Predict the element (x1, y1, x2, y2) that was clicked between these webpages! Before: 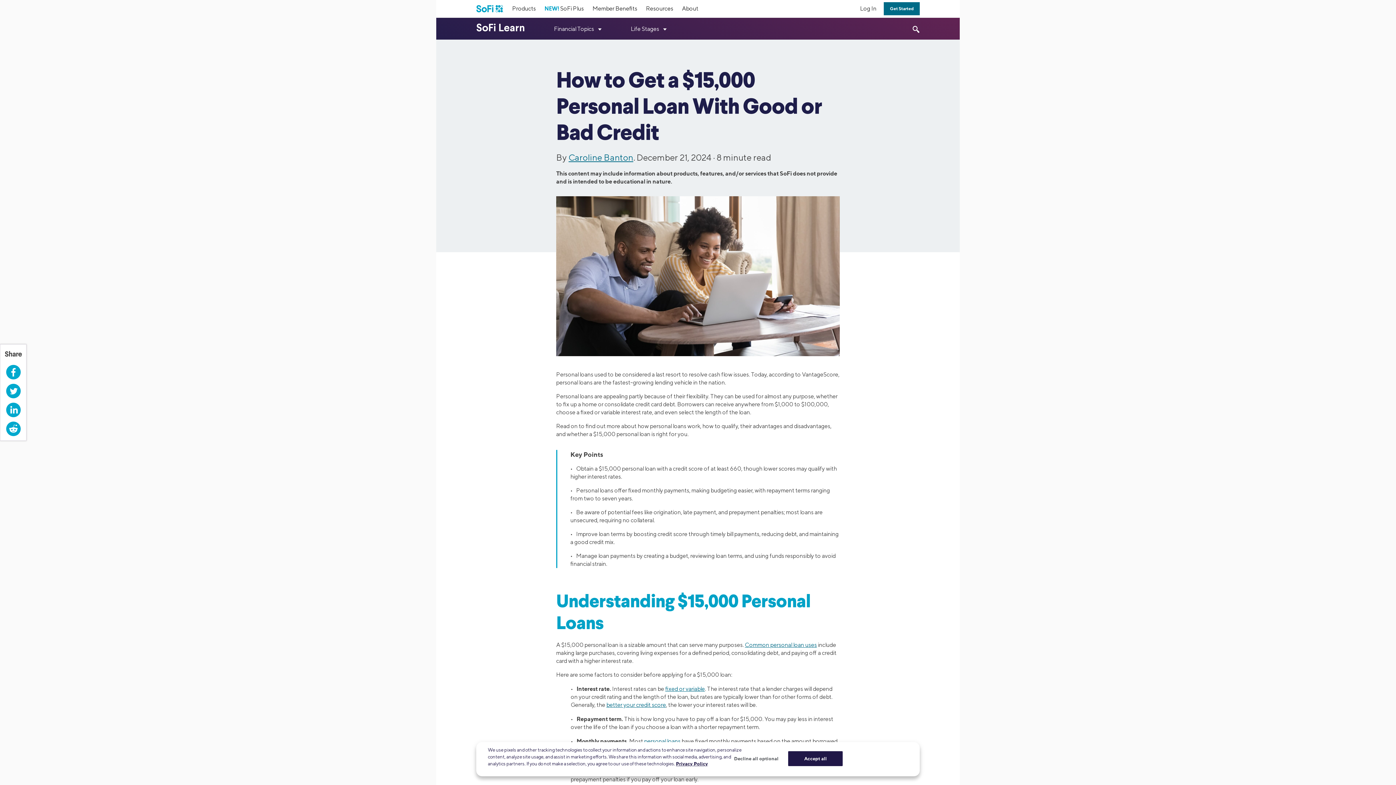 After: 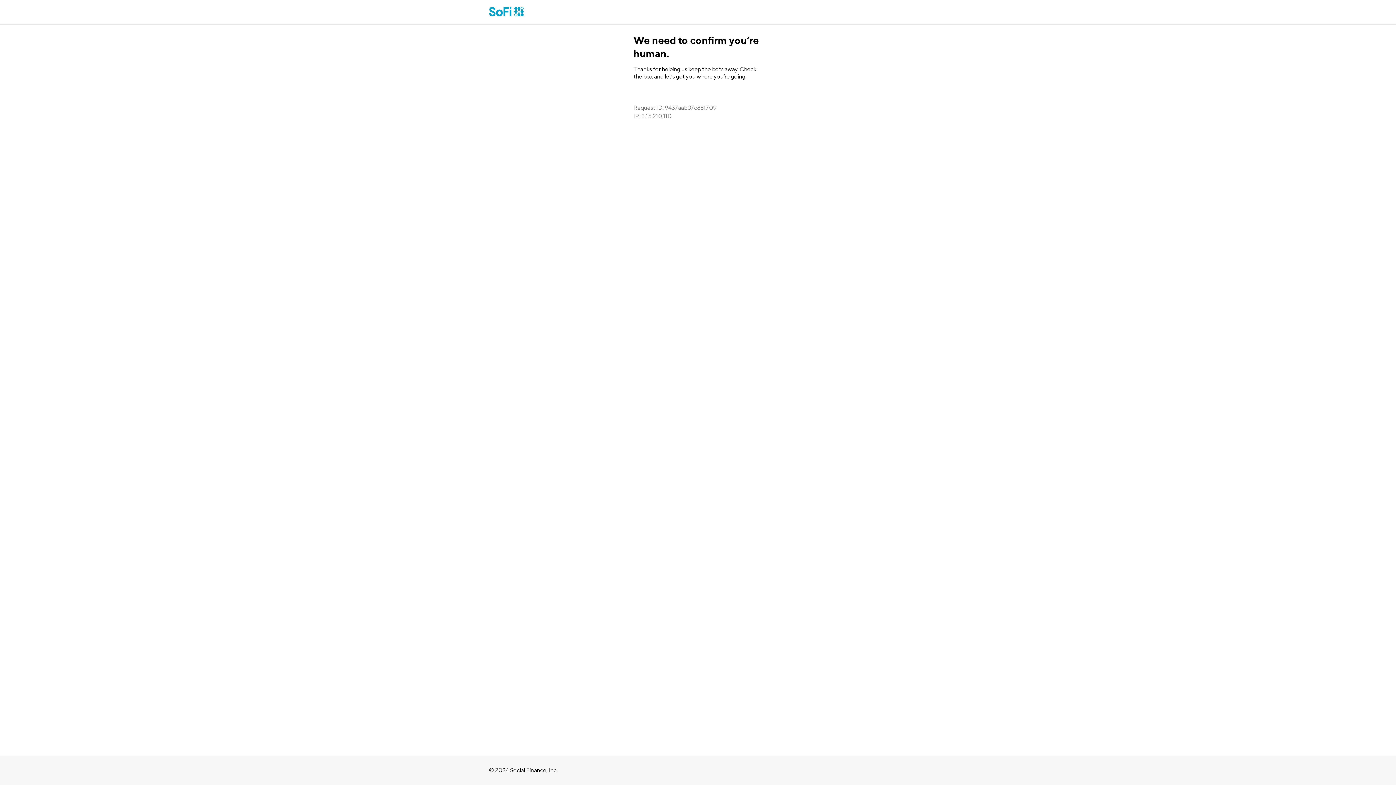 Action: bbox: (853, 4, 884, 12) label: Log In